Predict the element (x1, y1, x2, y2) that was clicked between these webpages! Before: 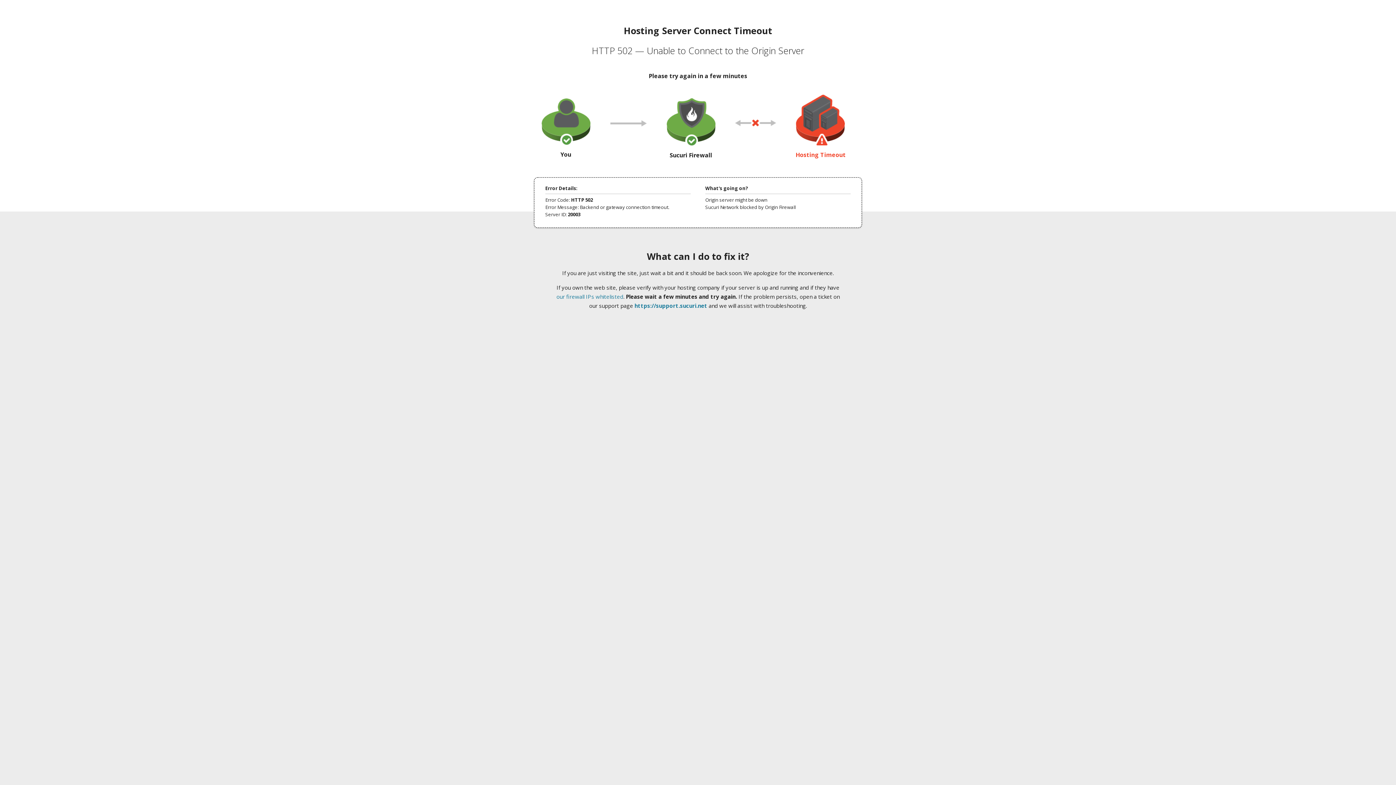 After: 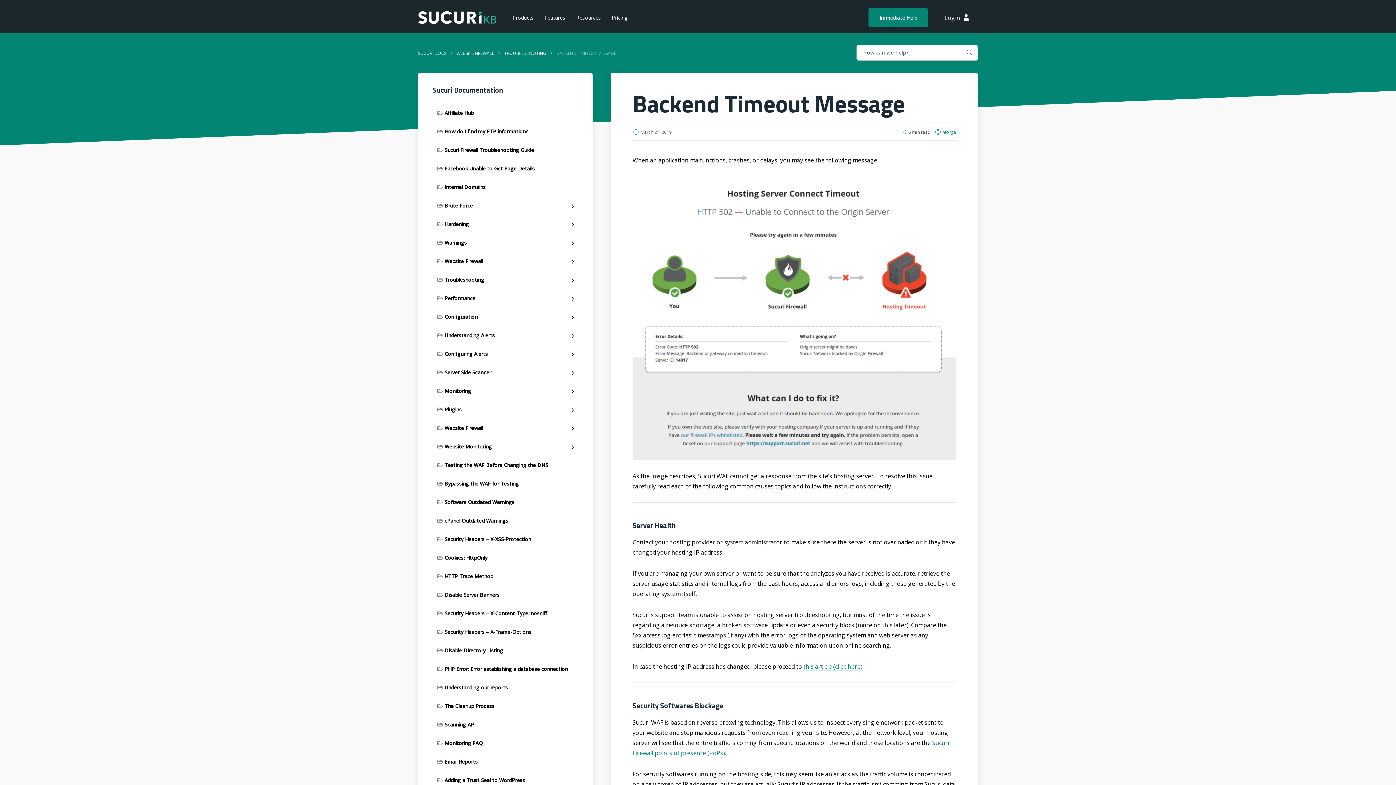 Action: label: our firewall IPs whitelisted bbox: (556, 293, 623, 300)